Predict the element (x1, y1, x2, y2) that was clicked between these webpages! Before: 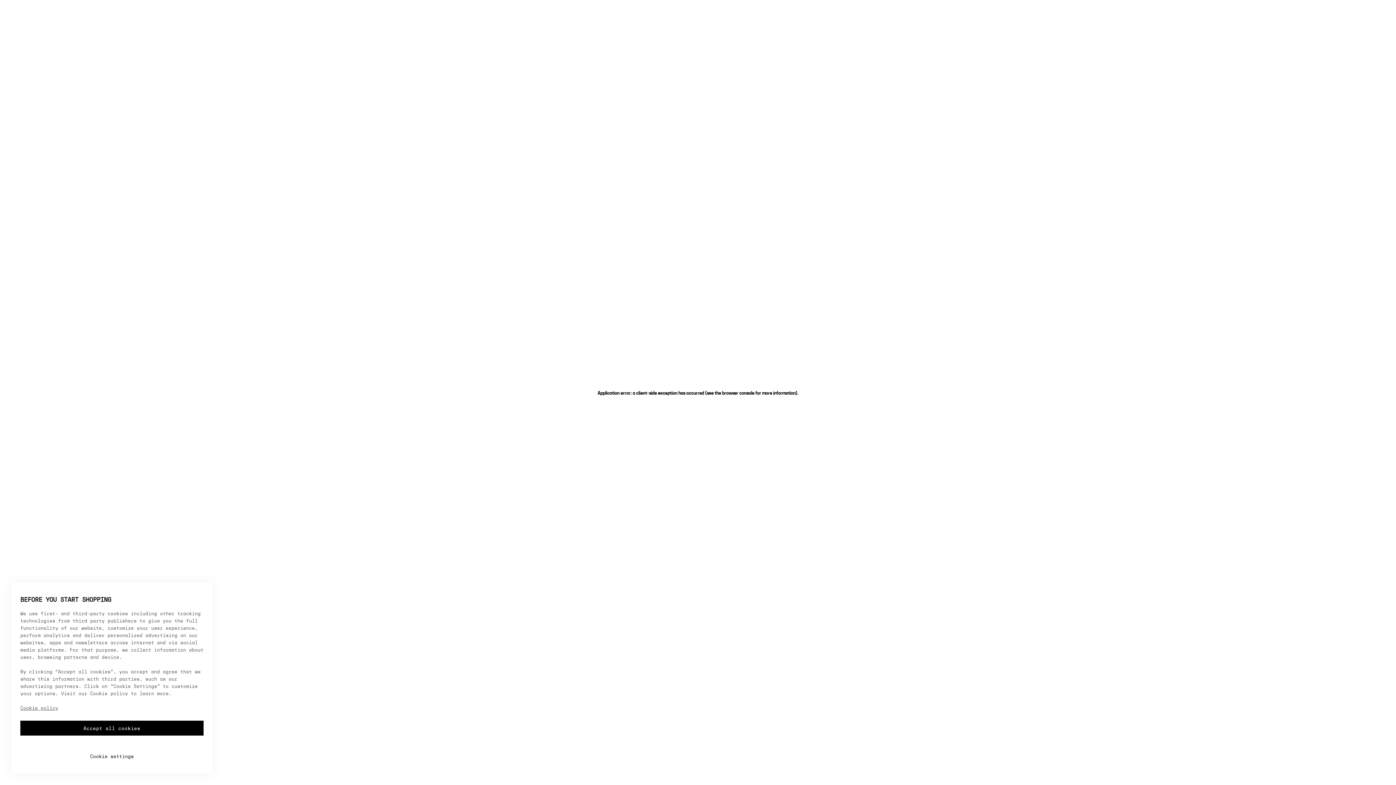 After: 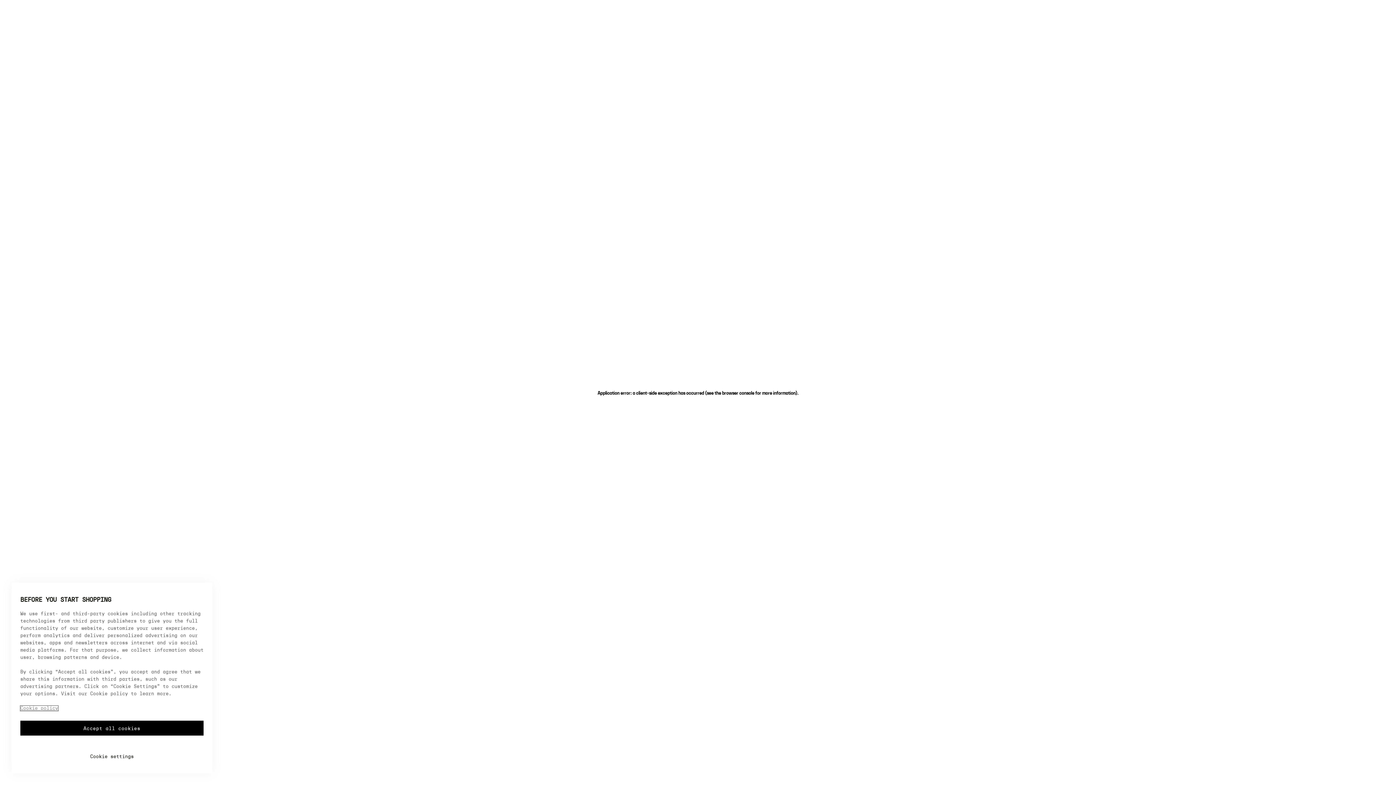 Action: label: More information about your privacy, opens in a new tab bbox: (20, 706, 58, 711)